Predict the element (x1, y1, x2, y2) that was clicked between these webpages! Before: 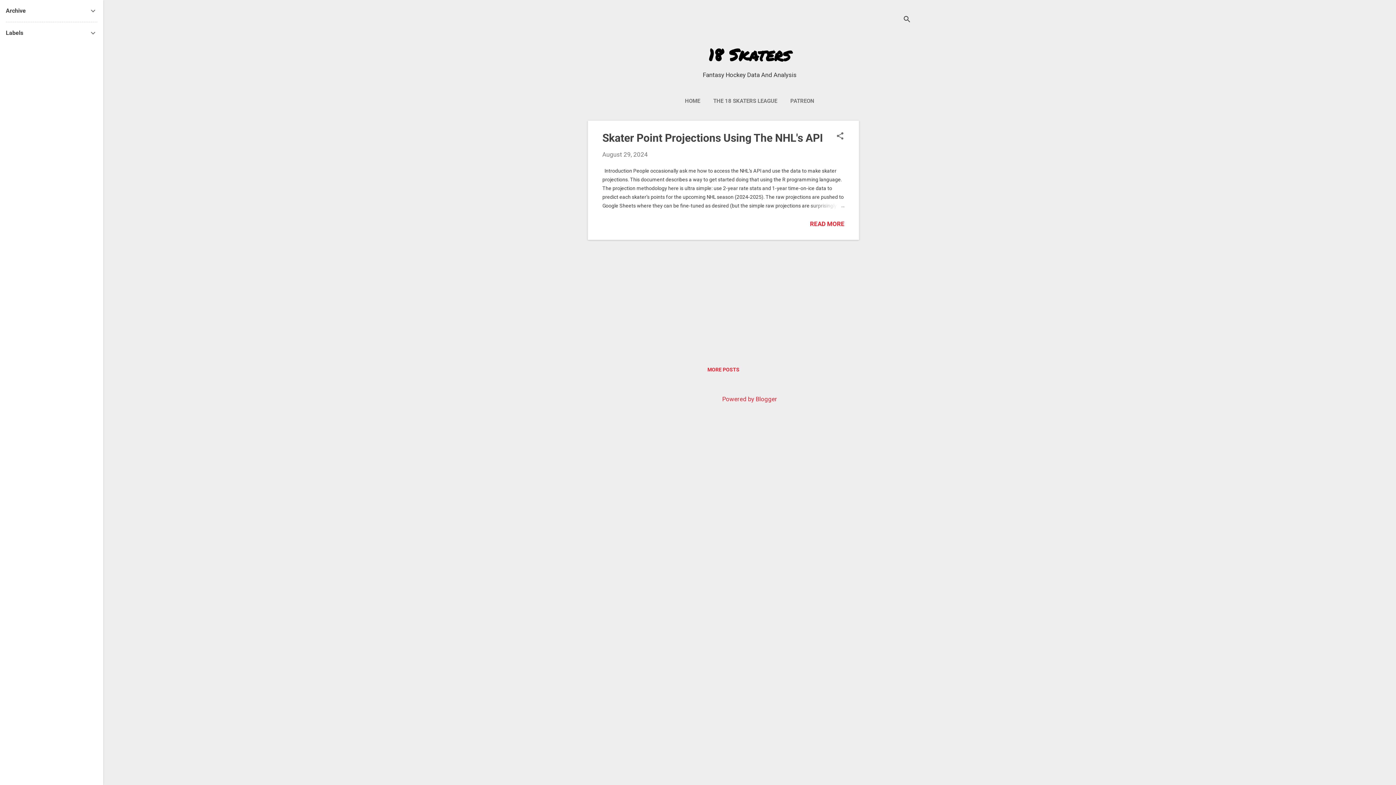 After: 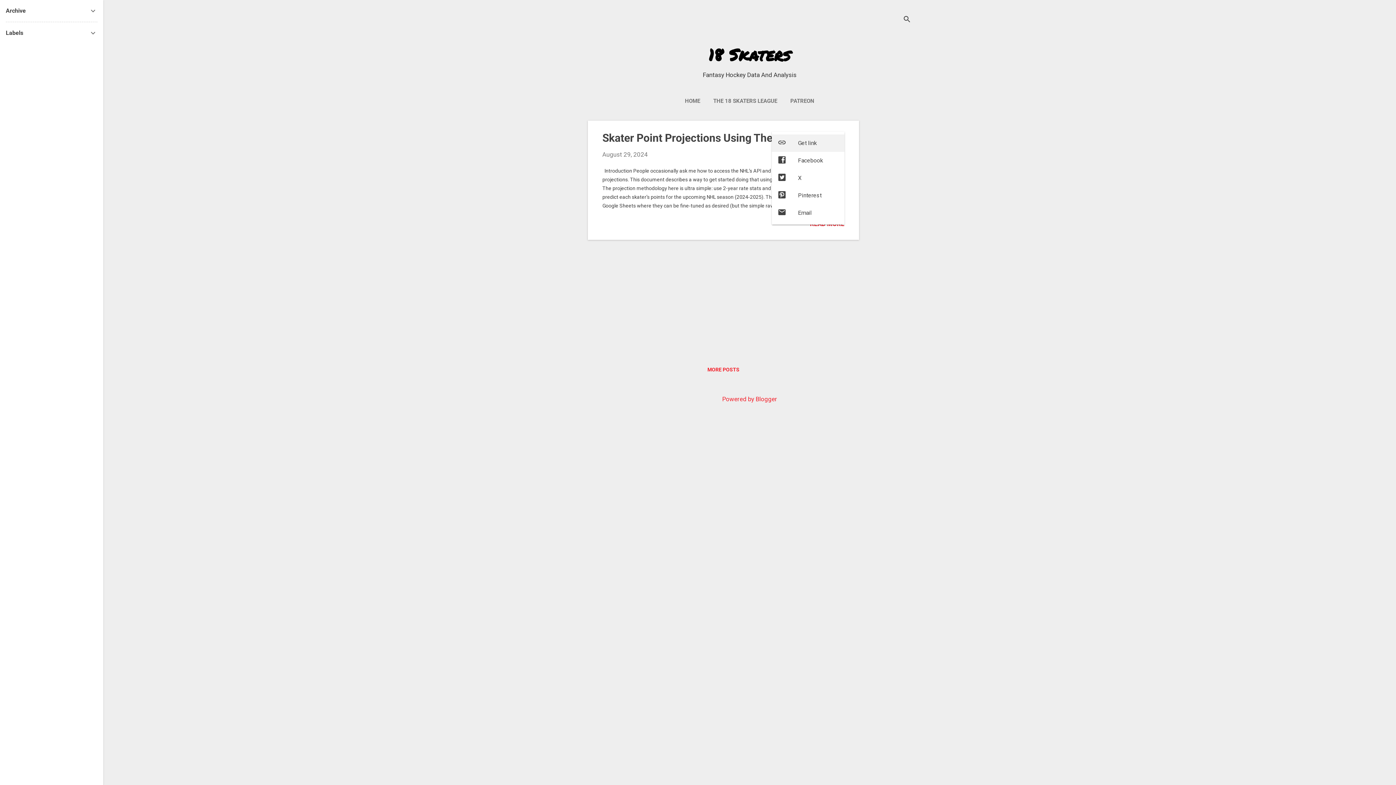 Action: bbox: (836, 131, 844, 141) label: Share